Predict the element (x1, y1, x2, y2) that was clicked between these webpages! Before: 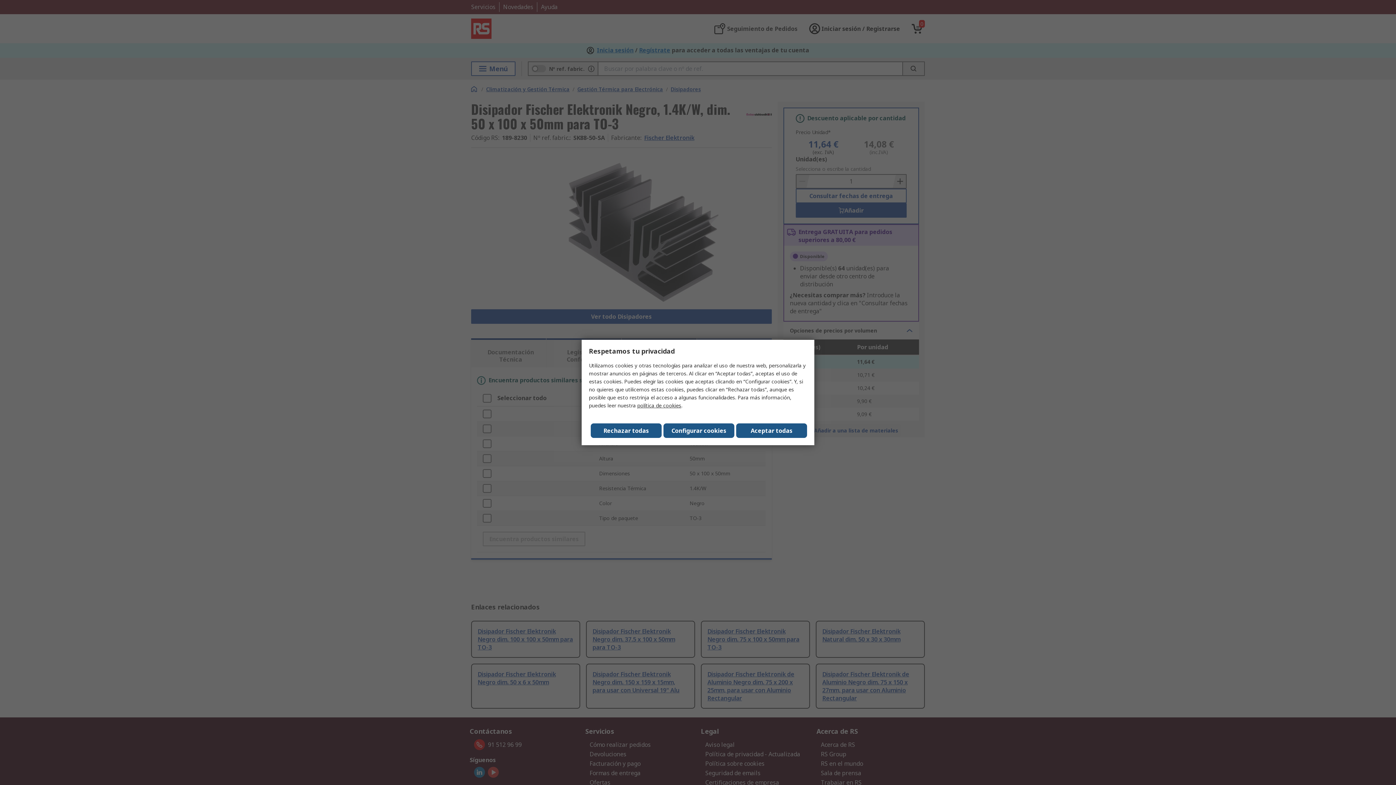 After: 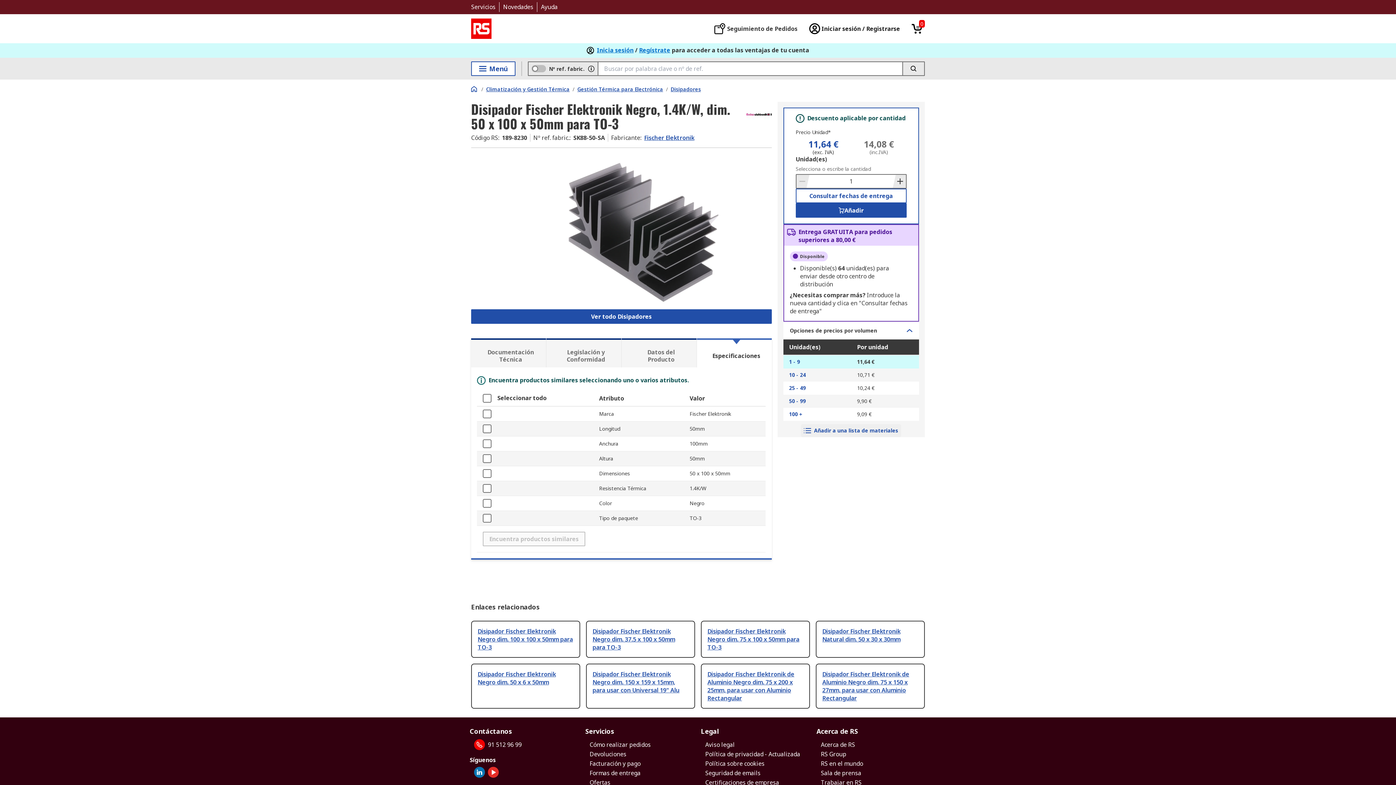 Action: bbox: (590, 423, 661, 438) label: Rechazar todas